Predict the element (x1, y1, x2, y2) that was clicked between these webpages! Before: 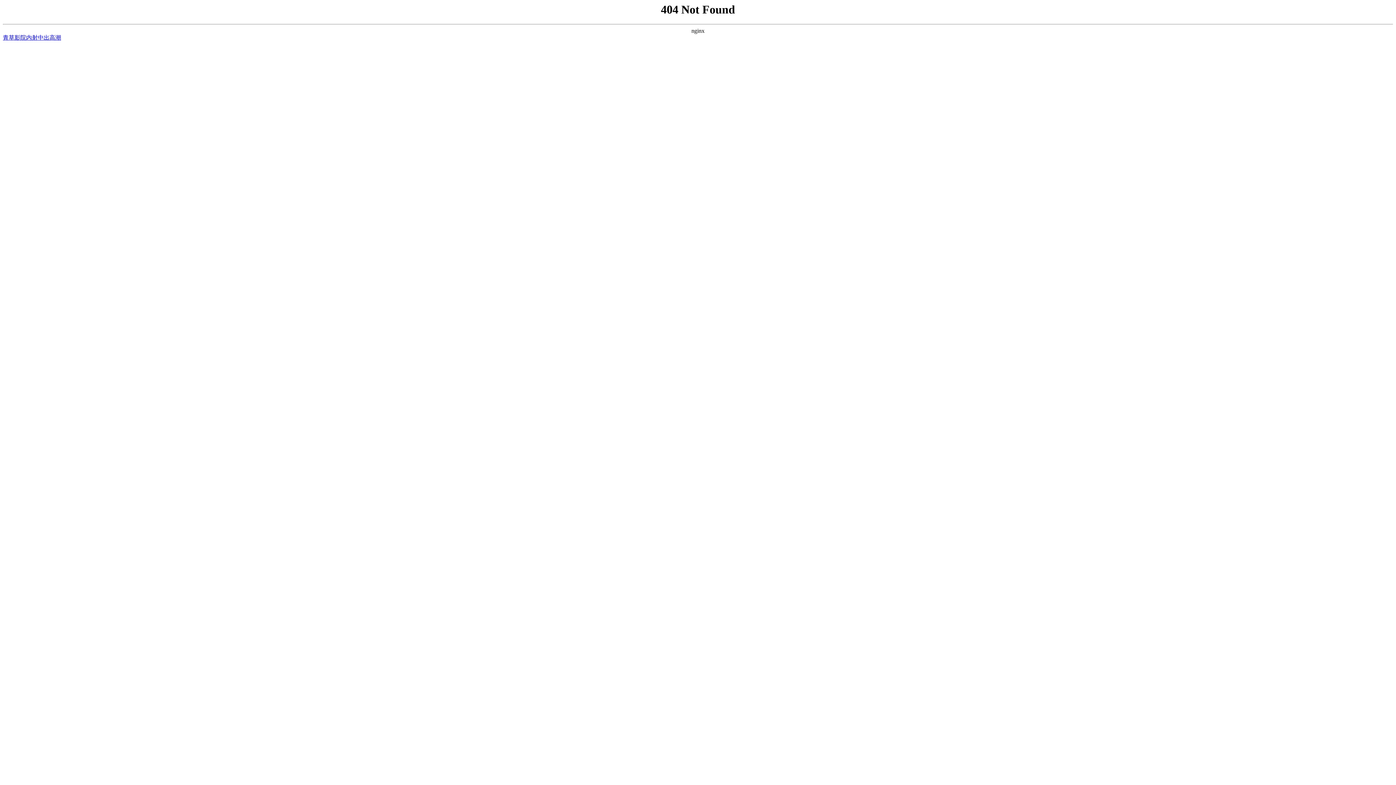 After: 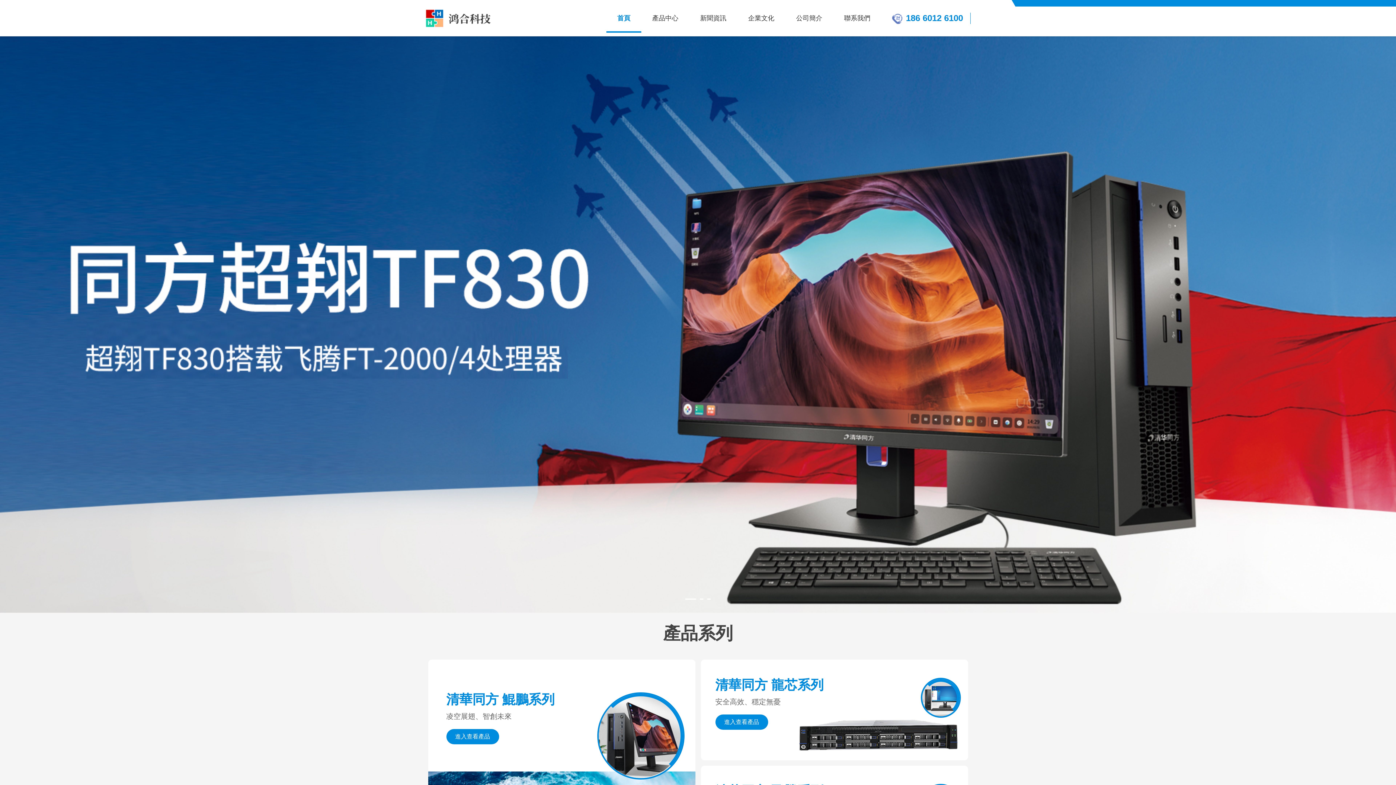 Action: label: 青草影院内射中出高潮 bbox: (2, 34, 61, 40)